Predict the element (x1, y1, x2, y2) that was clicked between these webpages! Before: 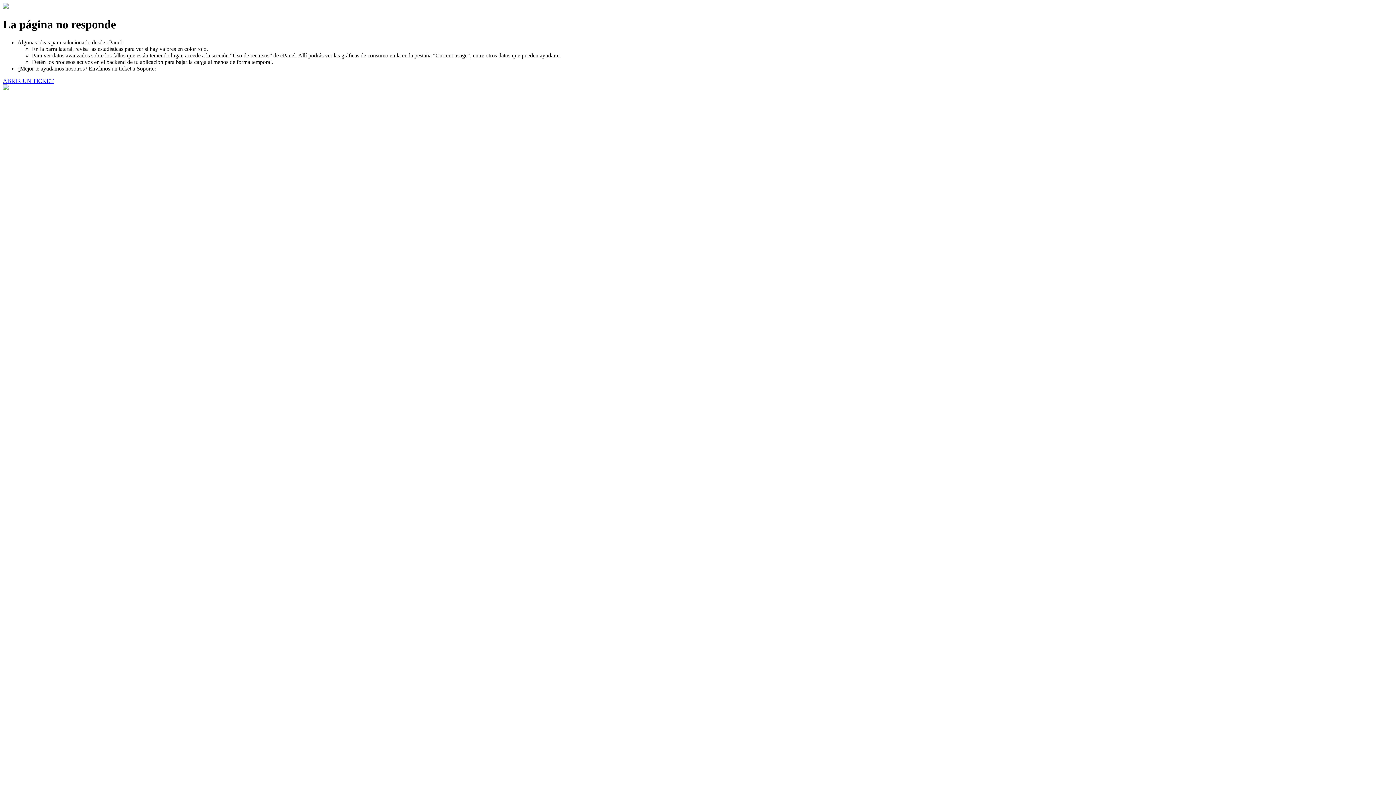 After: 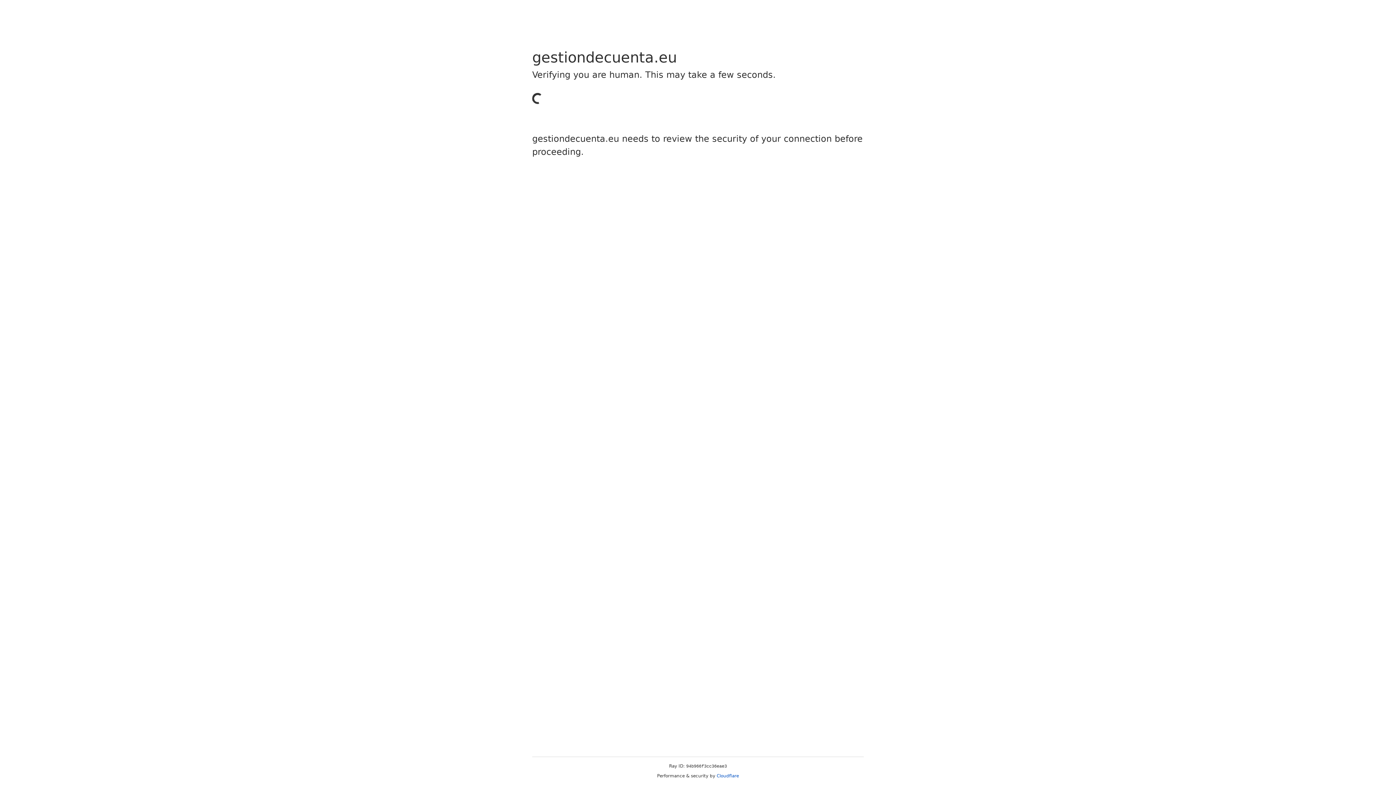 Action: bbox: (2, 77, 53, 83) label: ABRIR UN TICKET